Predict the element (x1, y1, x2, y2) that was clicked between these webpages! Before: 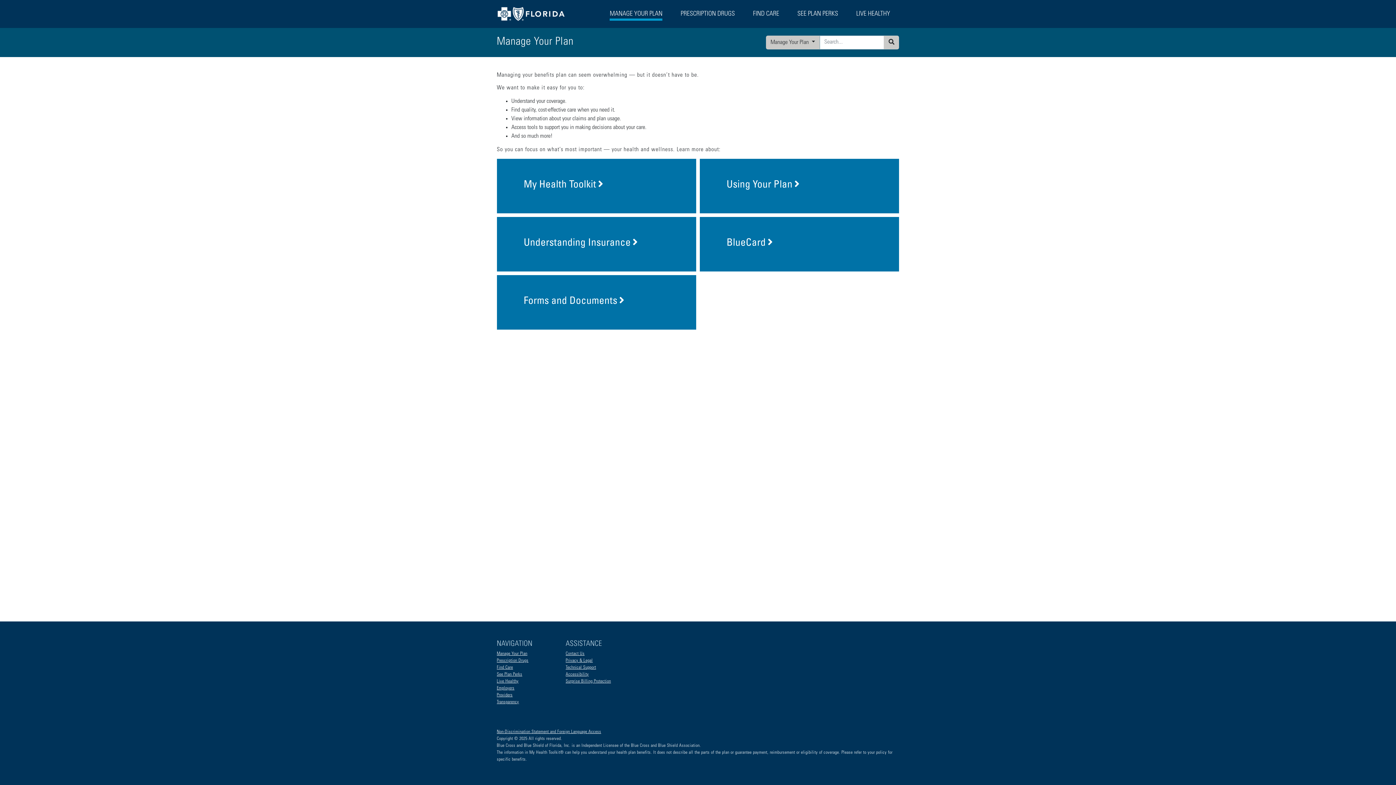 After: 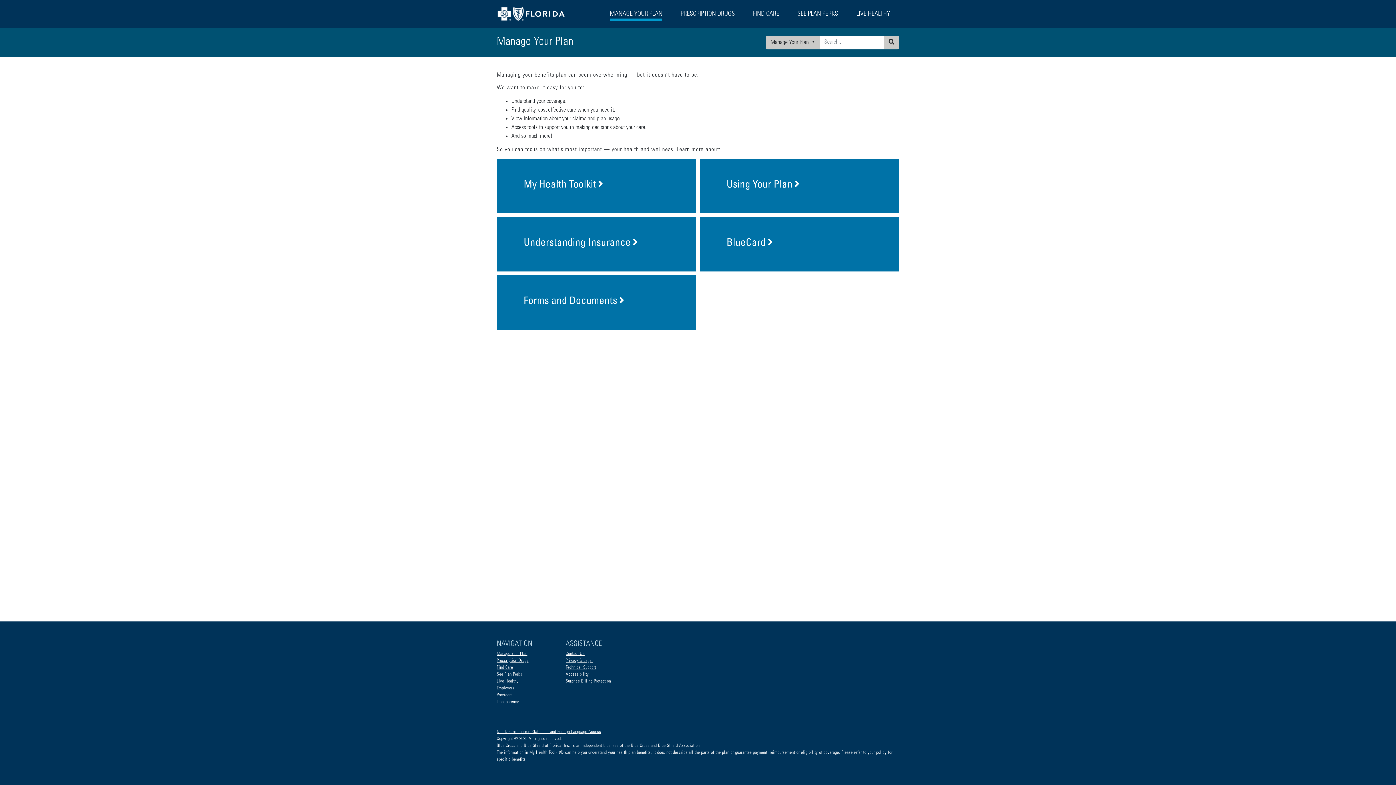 Action: bbox: (600, 5, 671, 28) label: MANAGE YOUR PLAN